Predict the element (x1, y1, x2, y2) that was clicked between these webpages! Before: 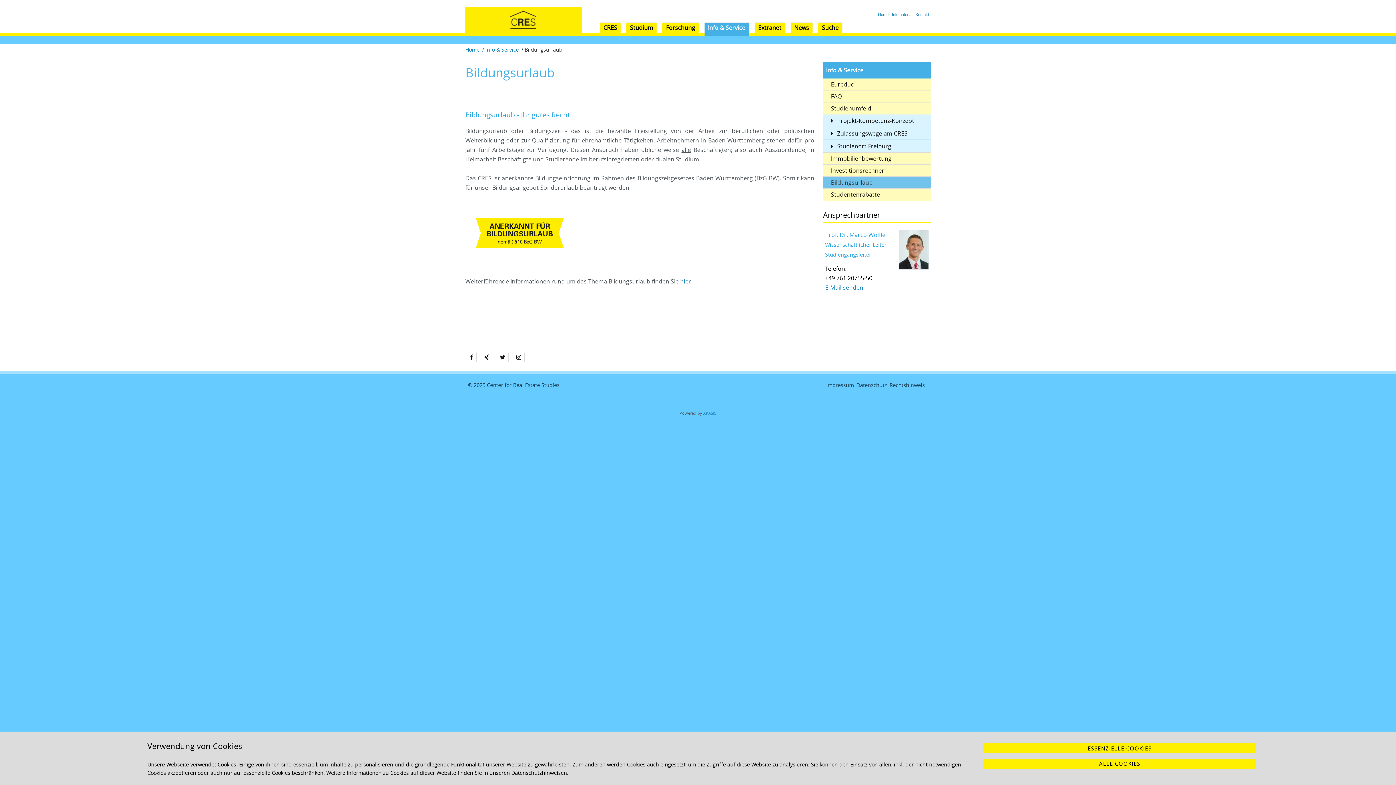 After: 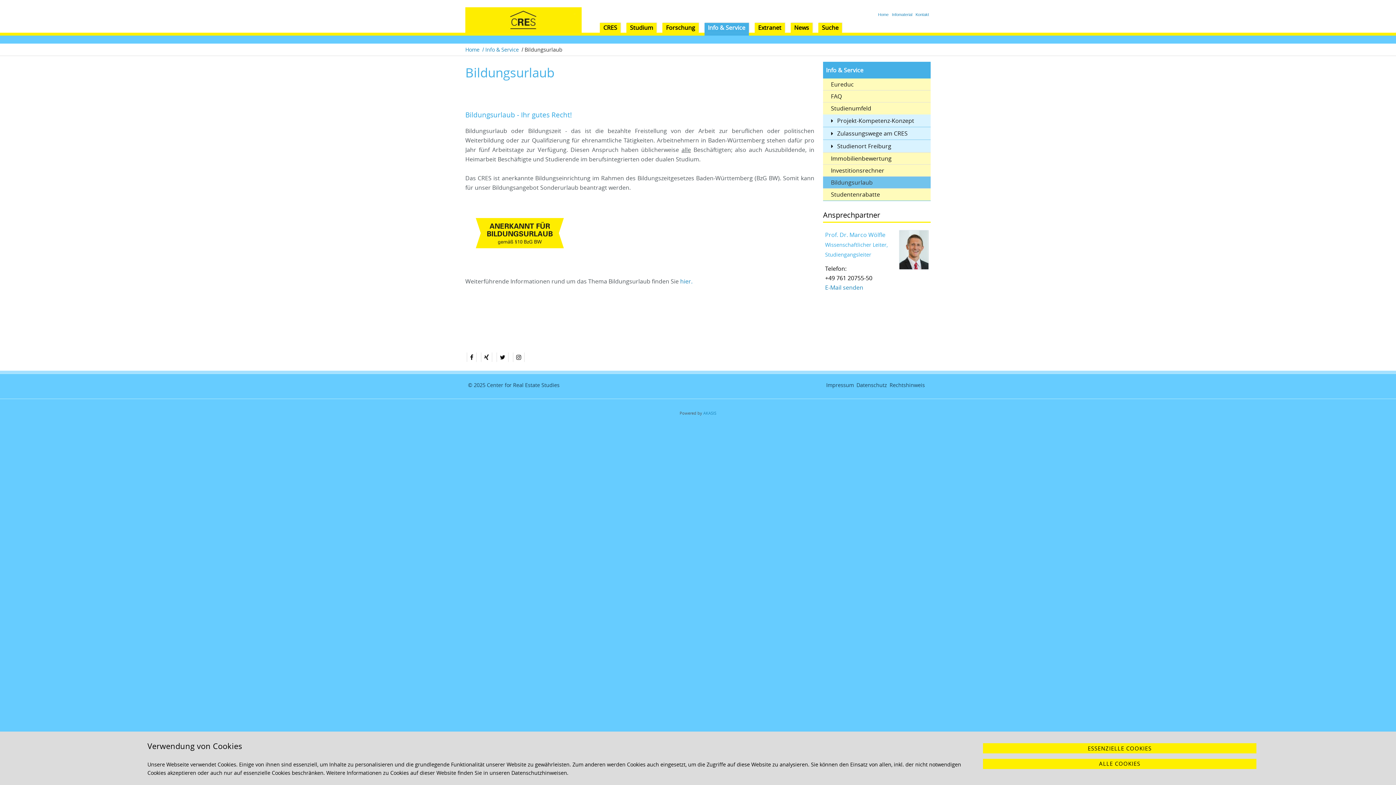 Action: bbox: (823, 176, 930, 188) label: Bildungsurlaub